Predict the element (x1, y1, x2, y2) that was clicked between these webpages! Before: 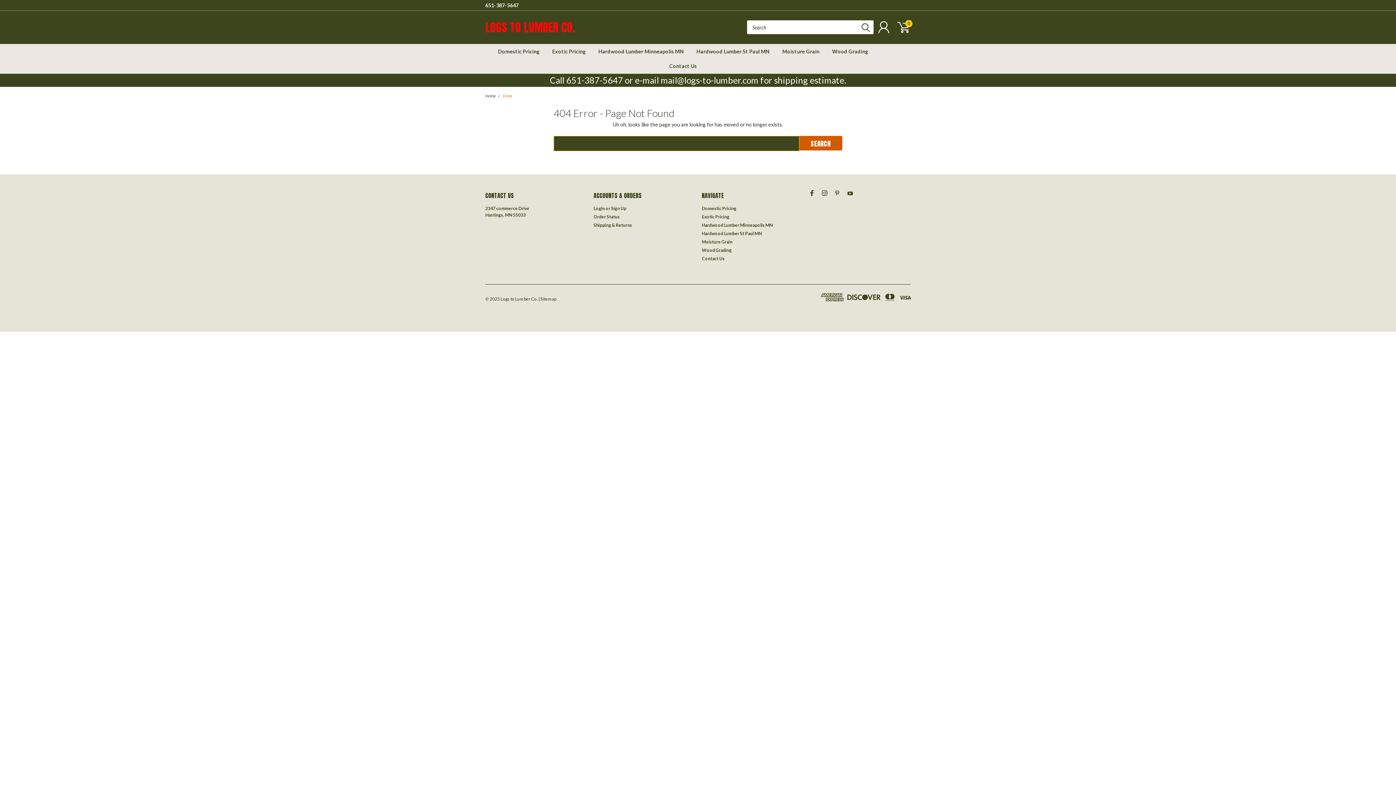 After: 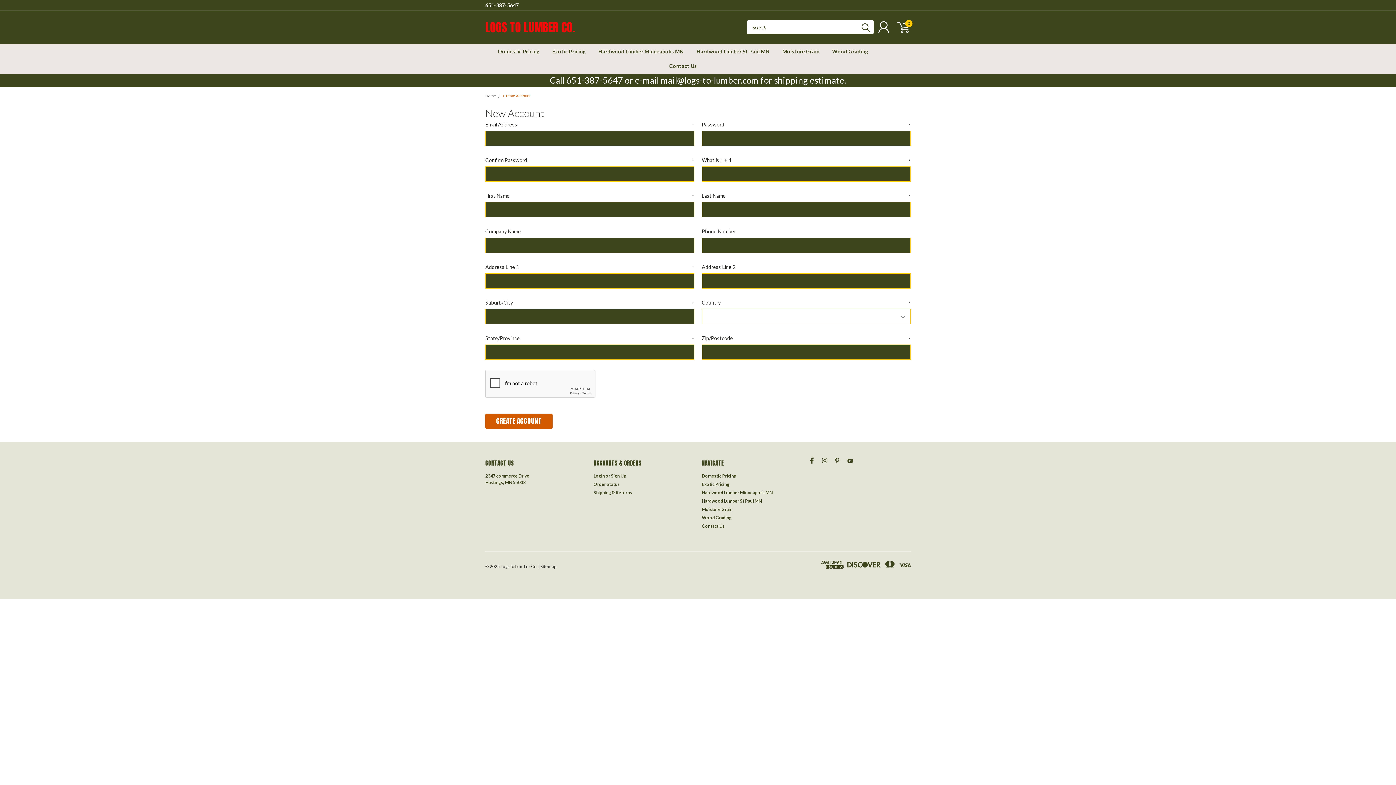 Action: bbox: (611, 205, 626, 212) label: Sign Up